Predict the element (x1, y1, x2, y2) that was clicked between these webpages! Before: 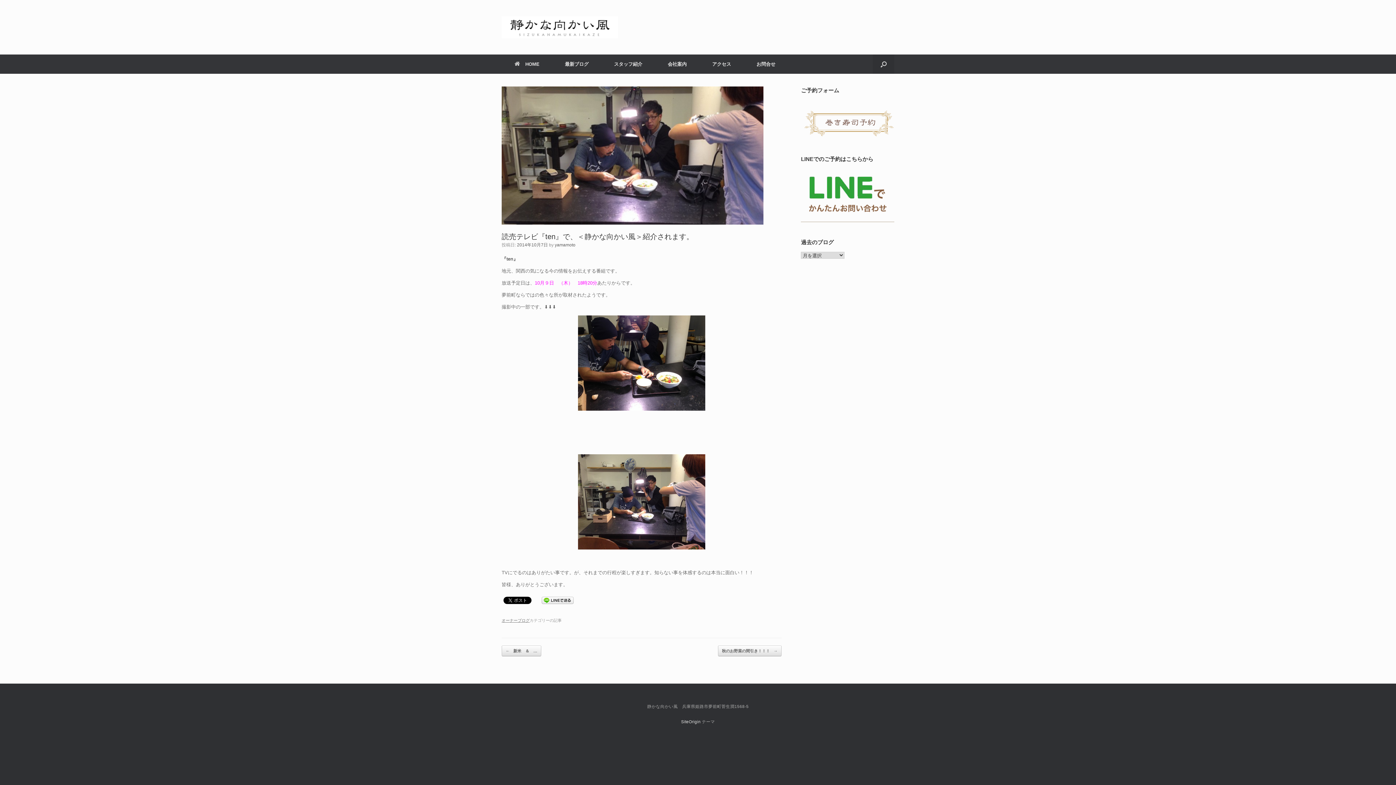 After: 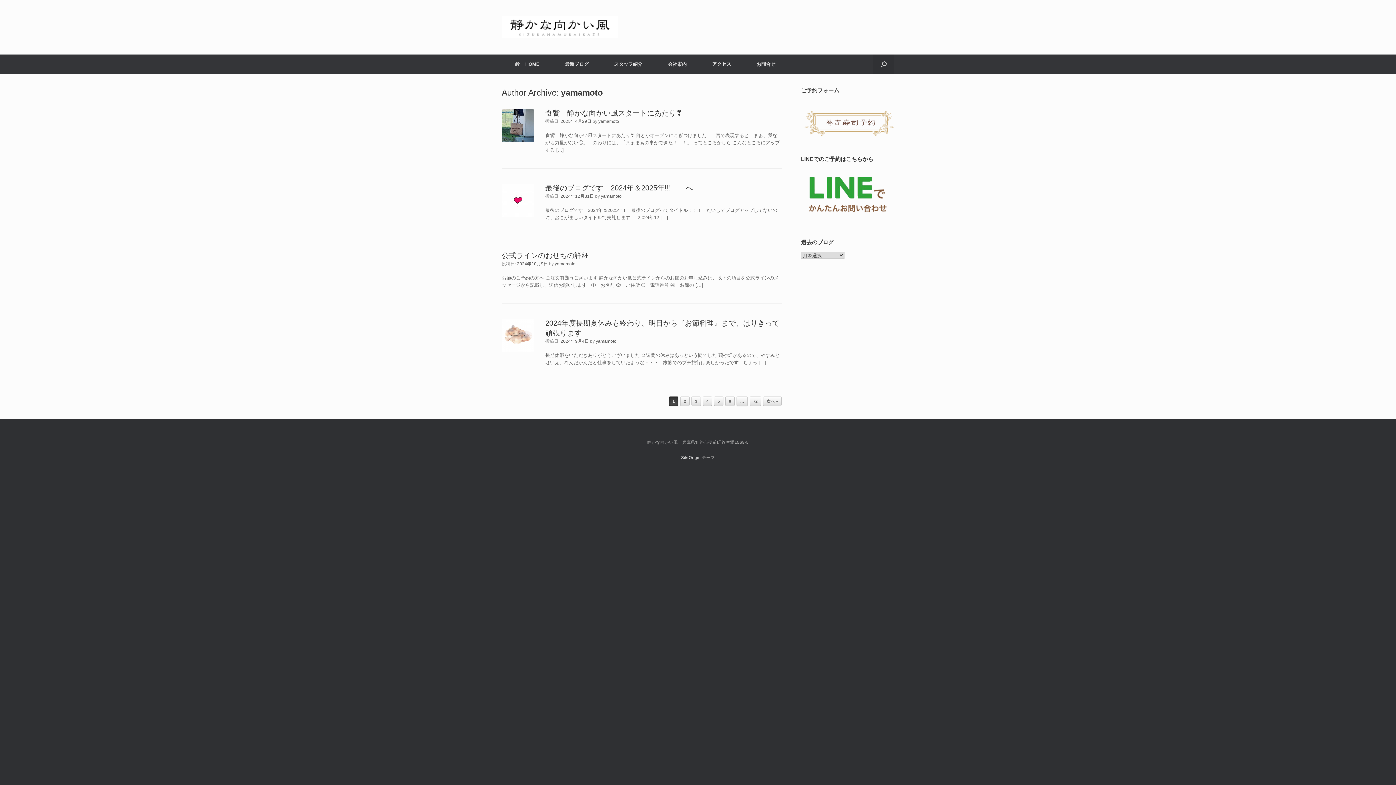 Action: bbox: (554, 242, 575, 247) label: yamamoto